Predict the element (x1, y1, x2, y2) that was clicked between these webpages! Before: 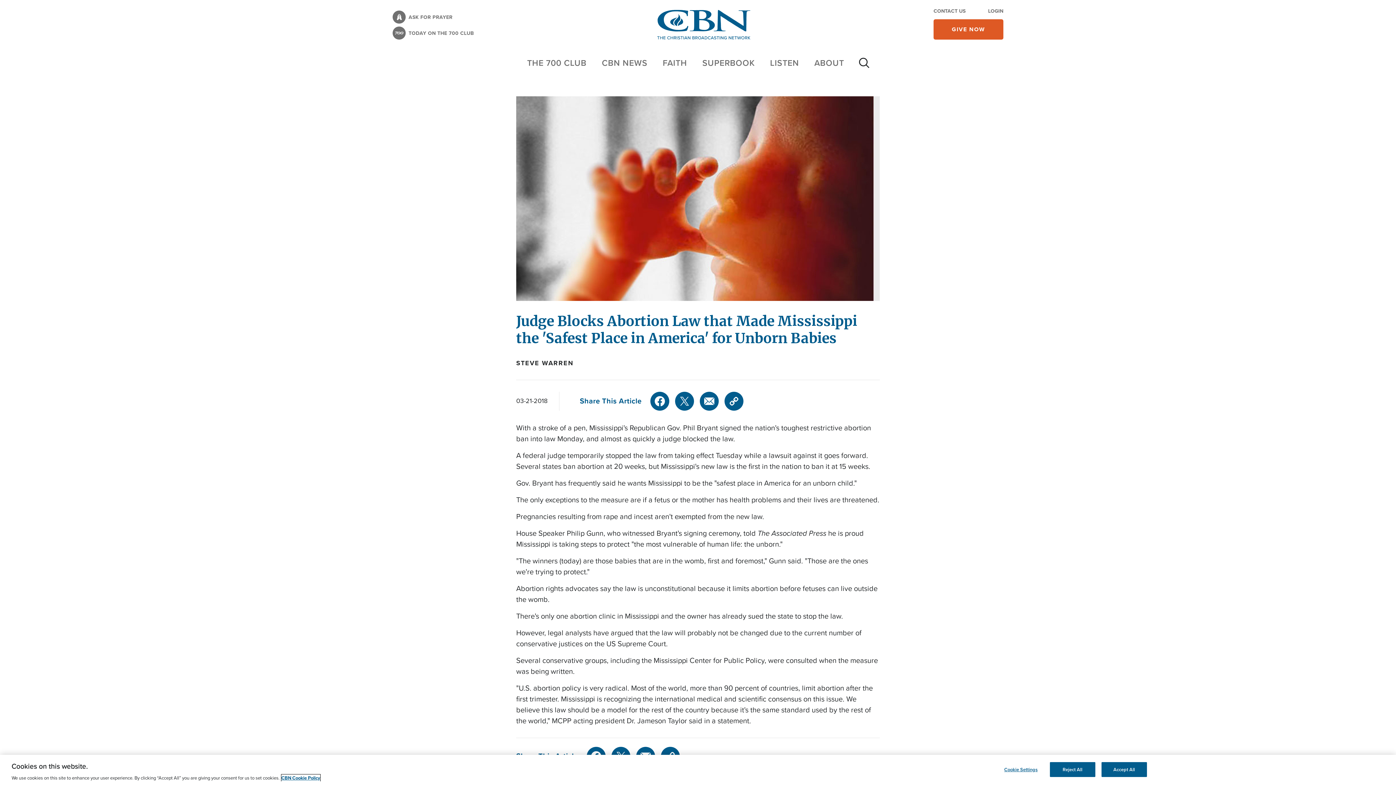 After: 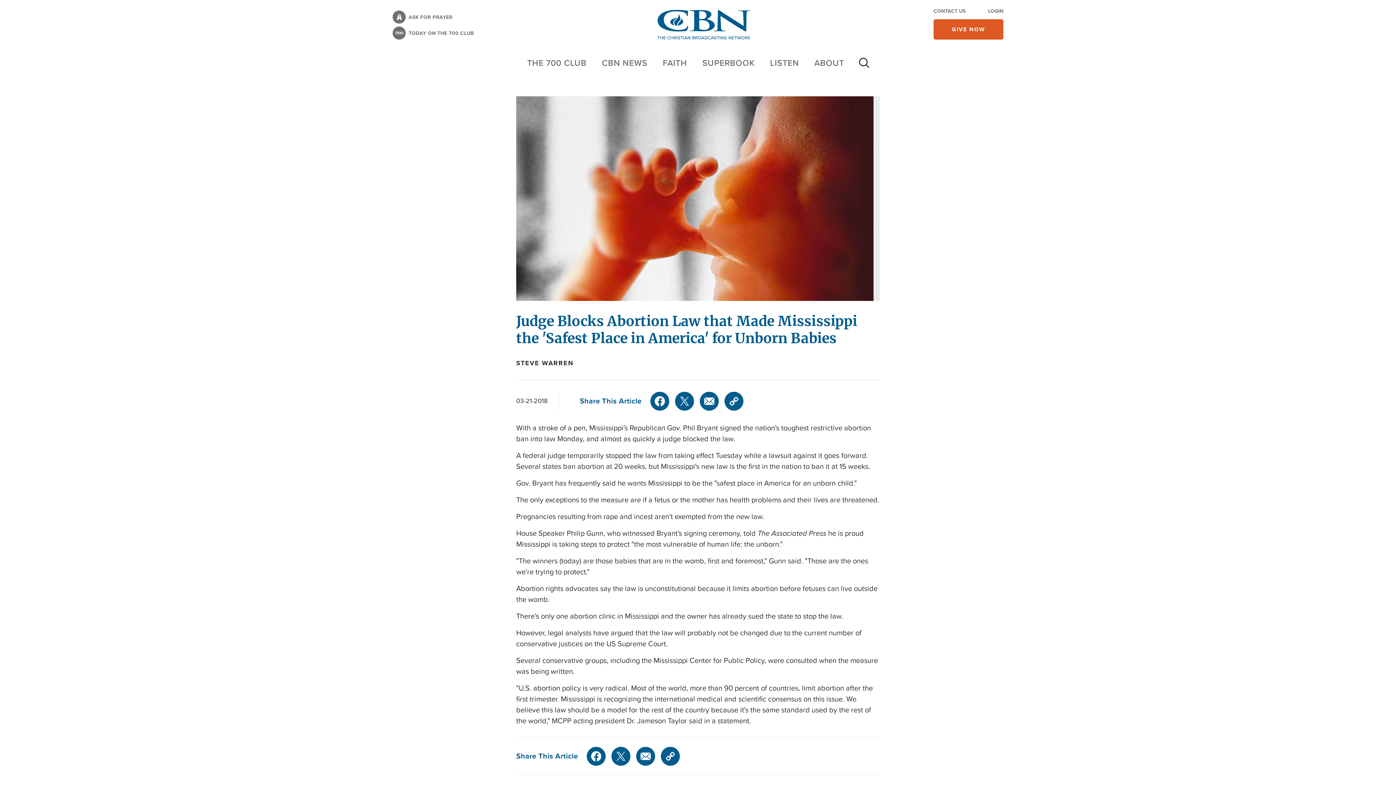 Action: label: Reject All bbox: (1050, 762, 1095, 777)